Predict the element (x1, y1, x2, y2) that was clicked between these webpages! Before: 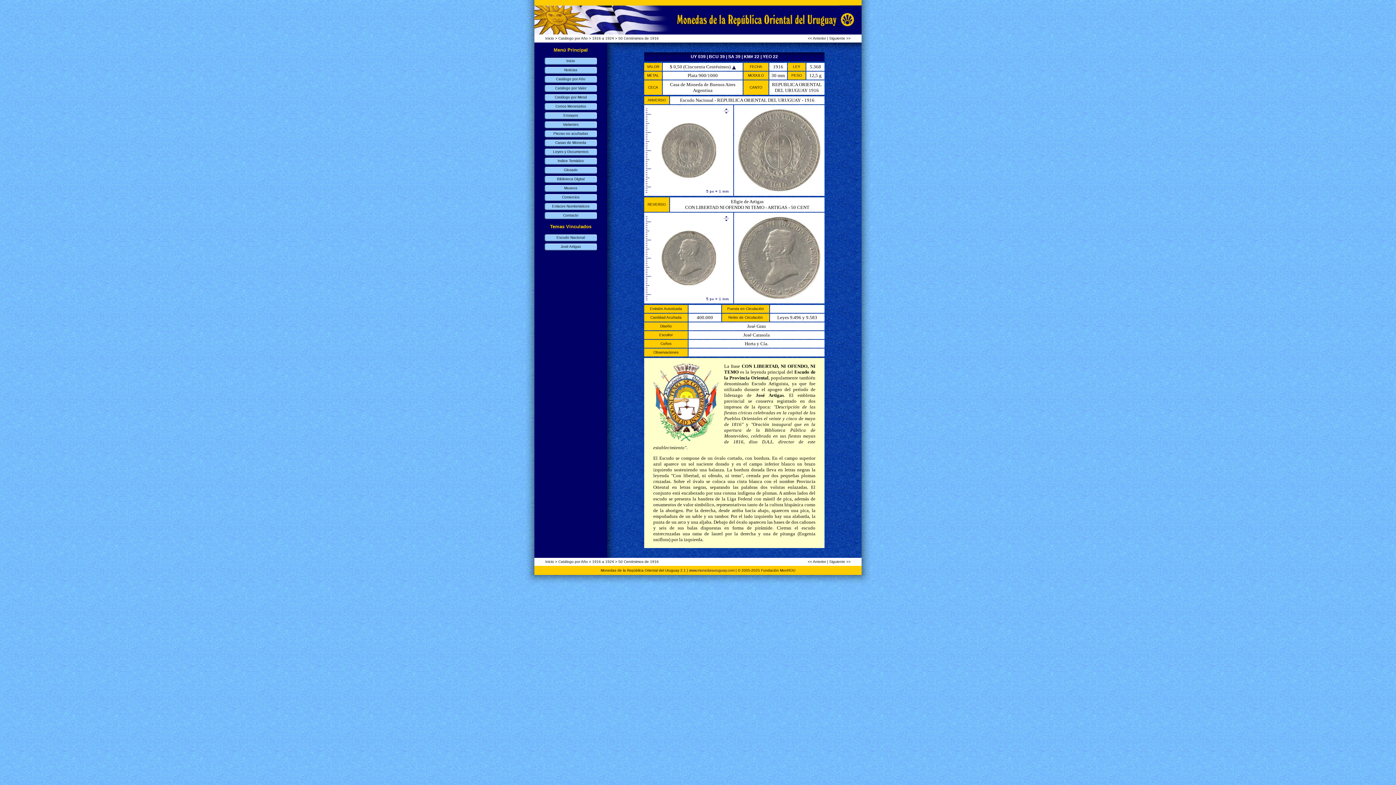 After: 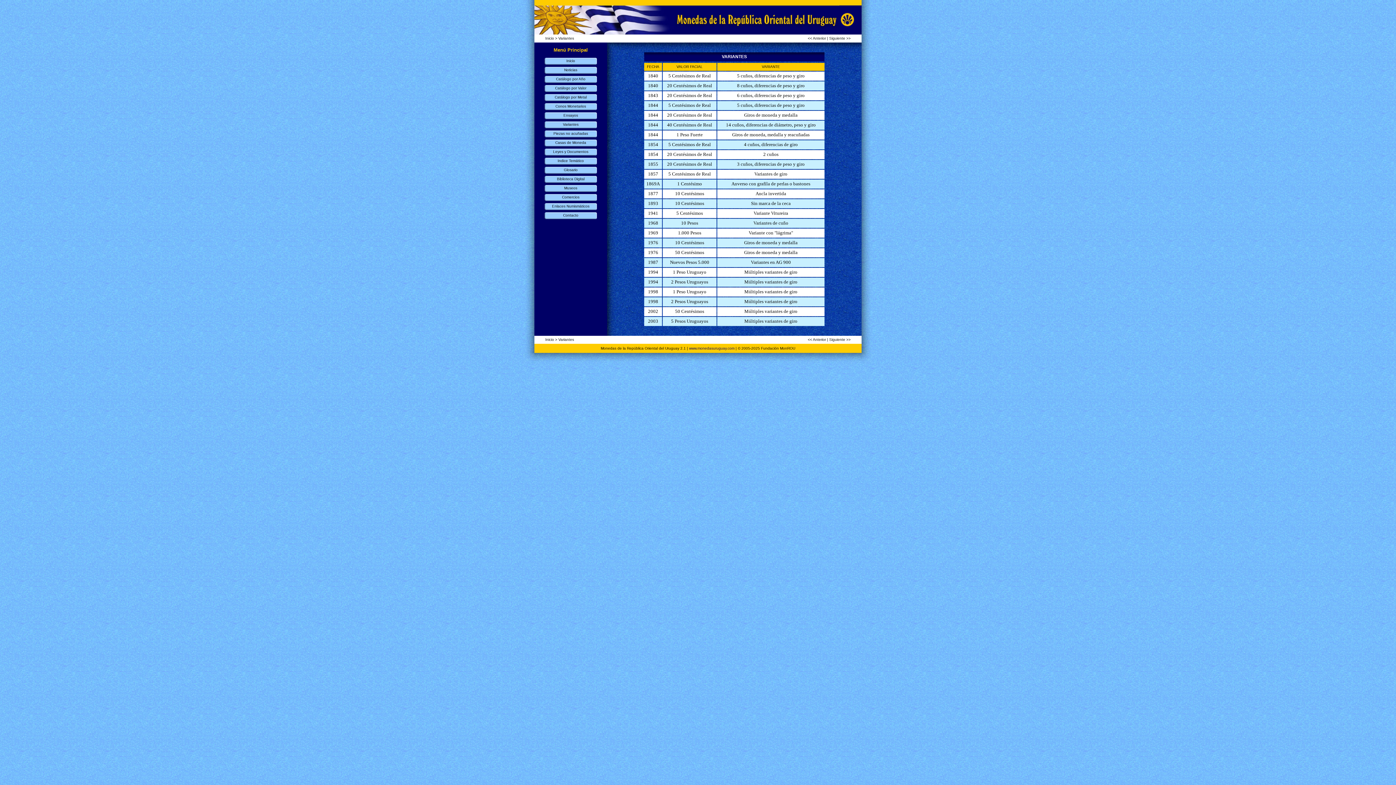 Action: bbox: (544, 121, 597, 128) label: Variantes